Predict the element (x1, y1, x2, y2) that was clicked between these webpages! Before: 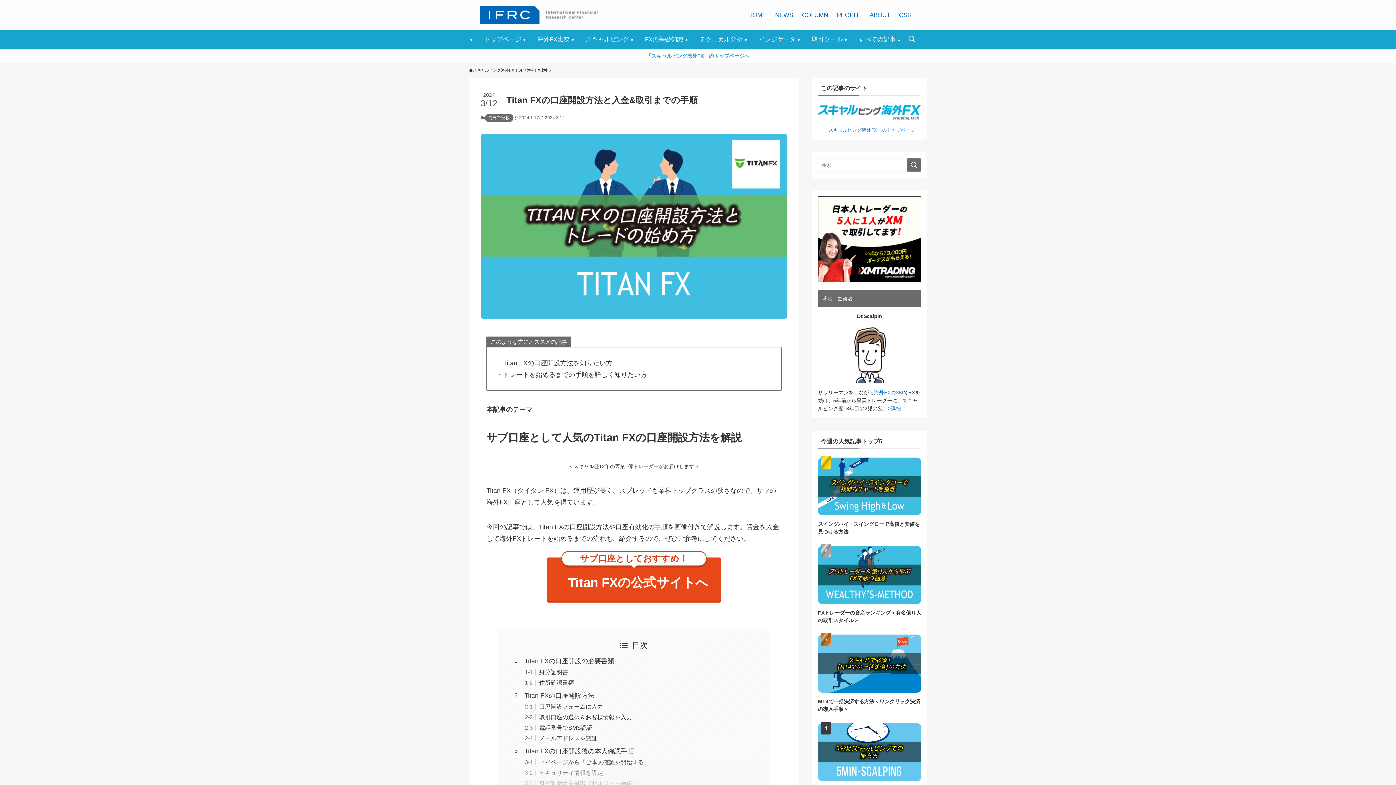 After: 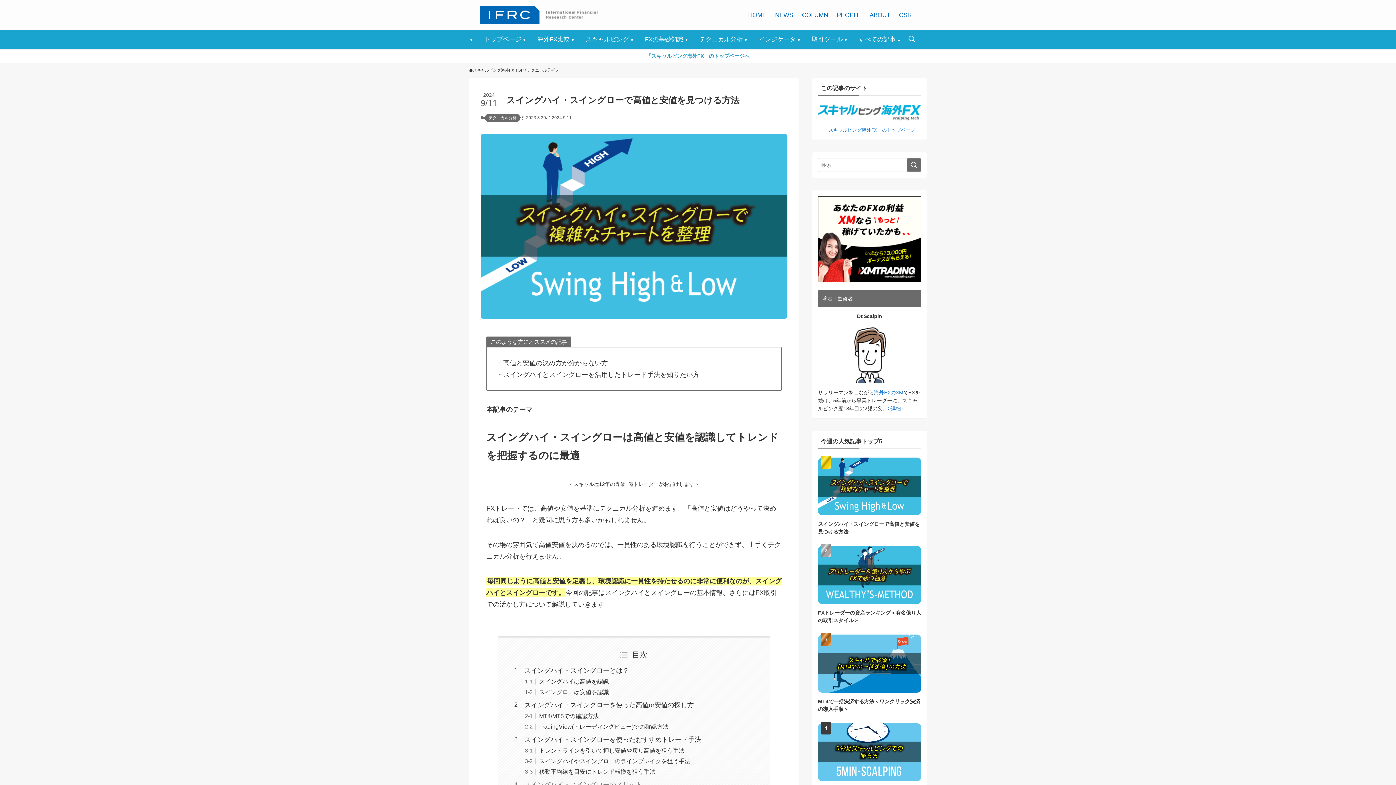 Action: bbox: (818, 457, 921, 536) label: スイングハイ・スイングローで高値と安値を見つける方法